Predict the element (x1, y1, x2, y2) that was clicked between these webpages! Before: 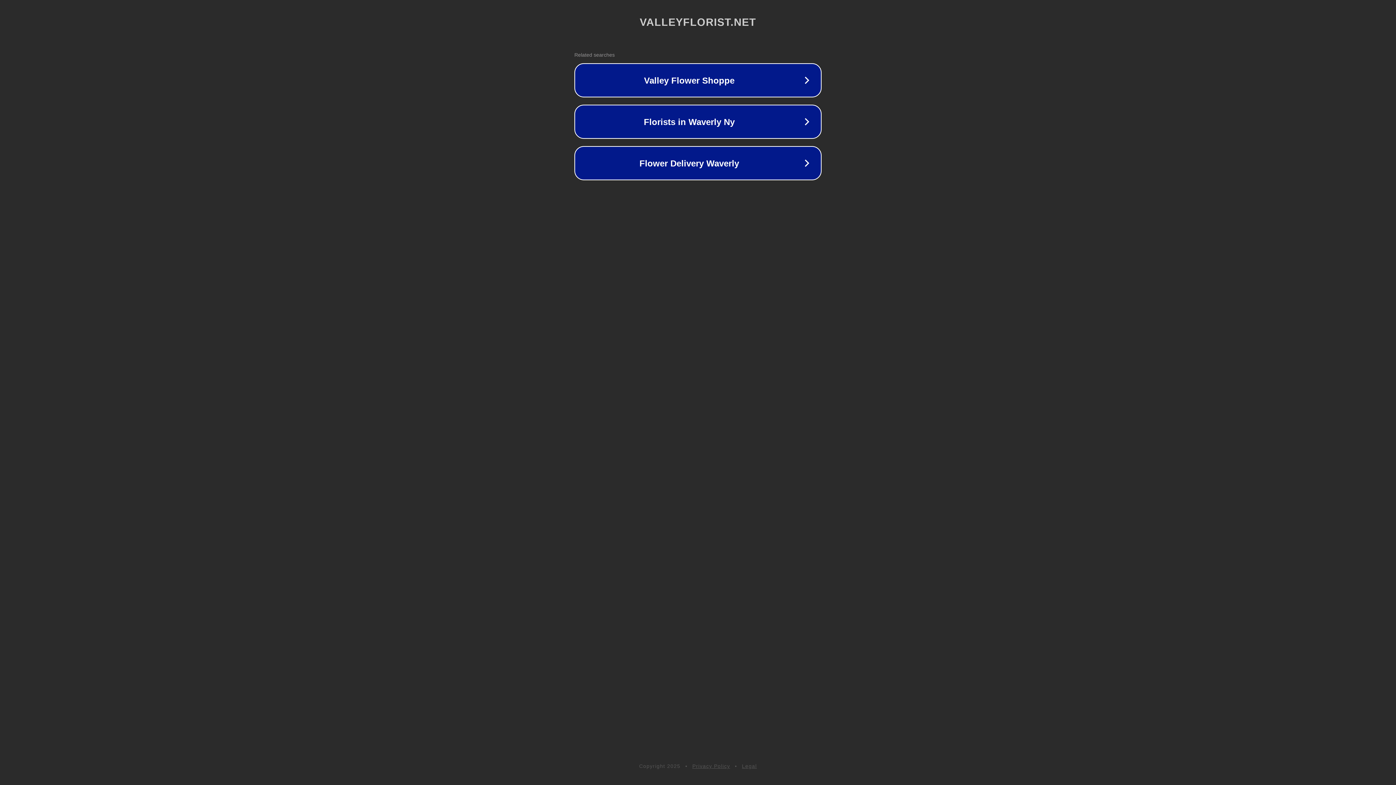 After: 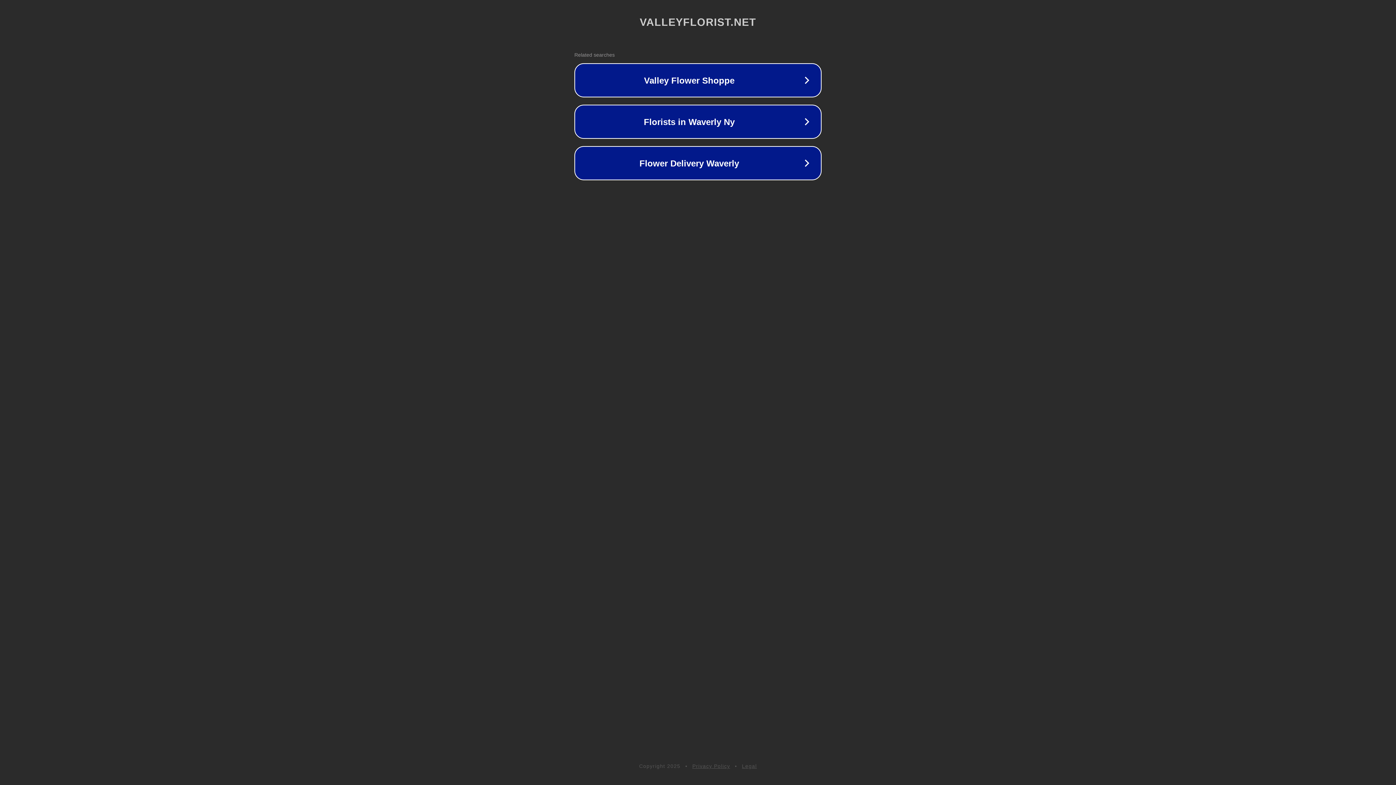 Action: bbox: (742, 763, 757, 769) label: Legal